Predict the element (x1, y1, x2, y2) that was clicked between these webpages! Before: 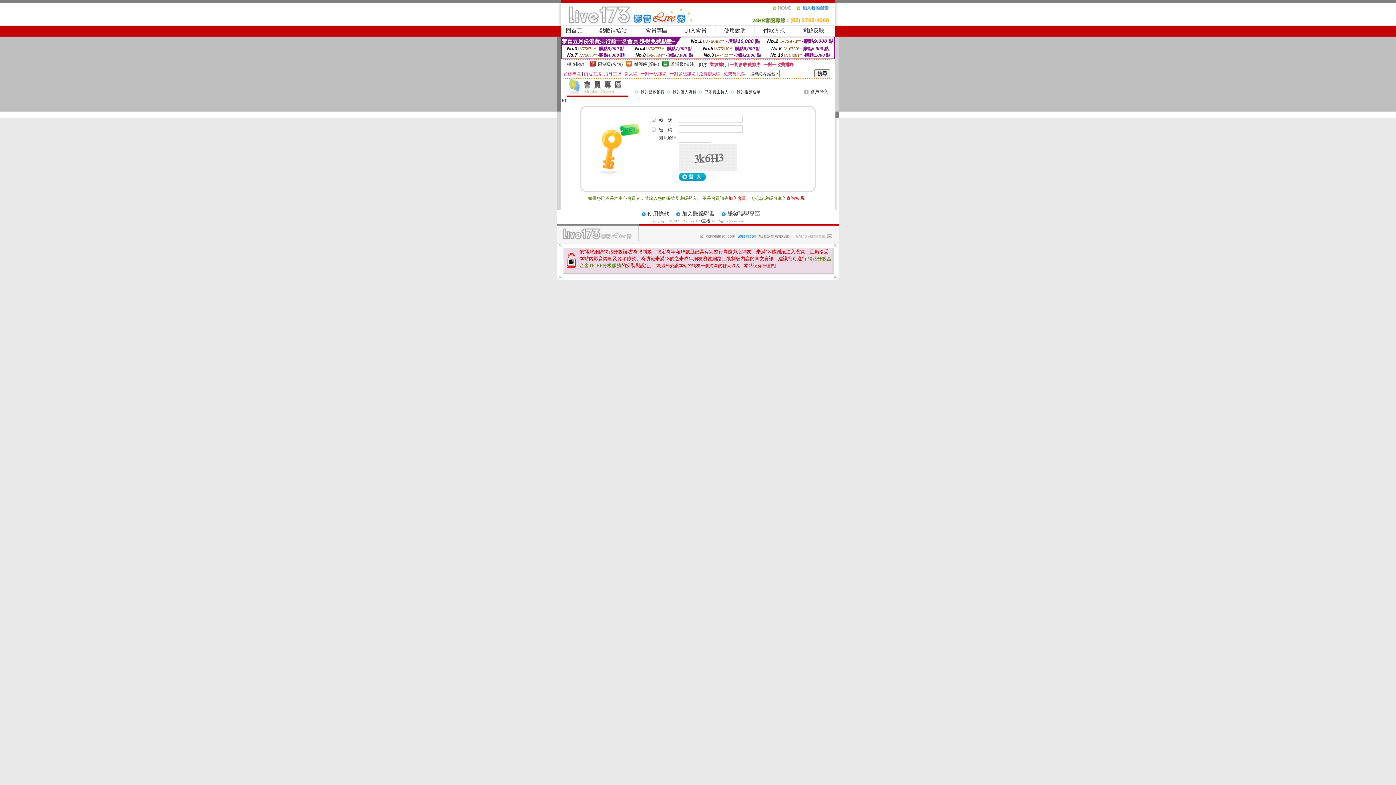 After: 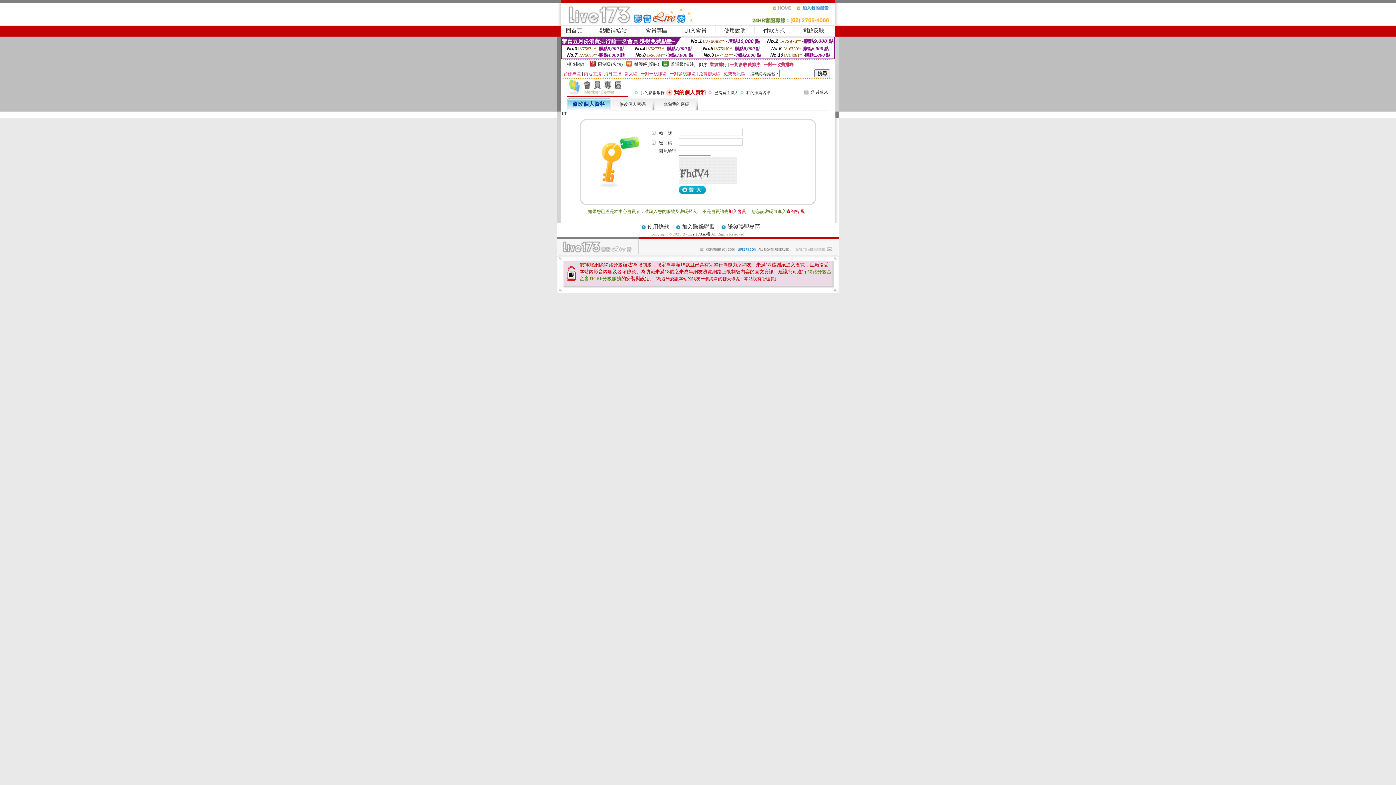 Action: label: 我的個人資料 bbox: (672, 89, 696, 94)